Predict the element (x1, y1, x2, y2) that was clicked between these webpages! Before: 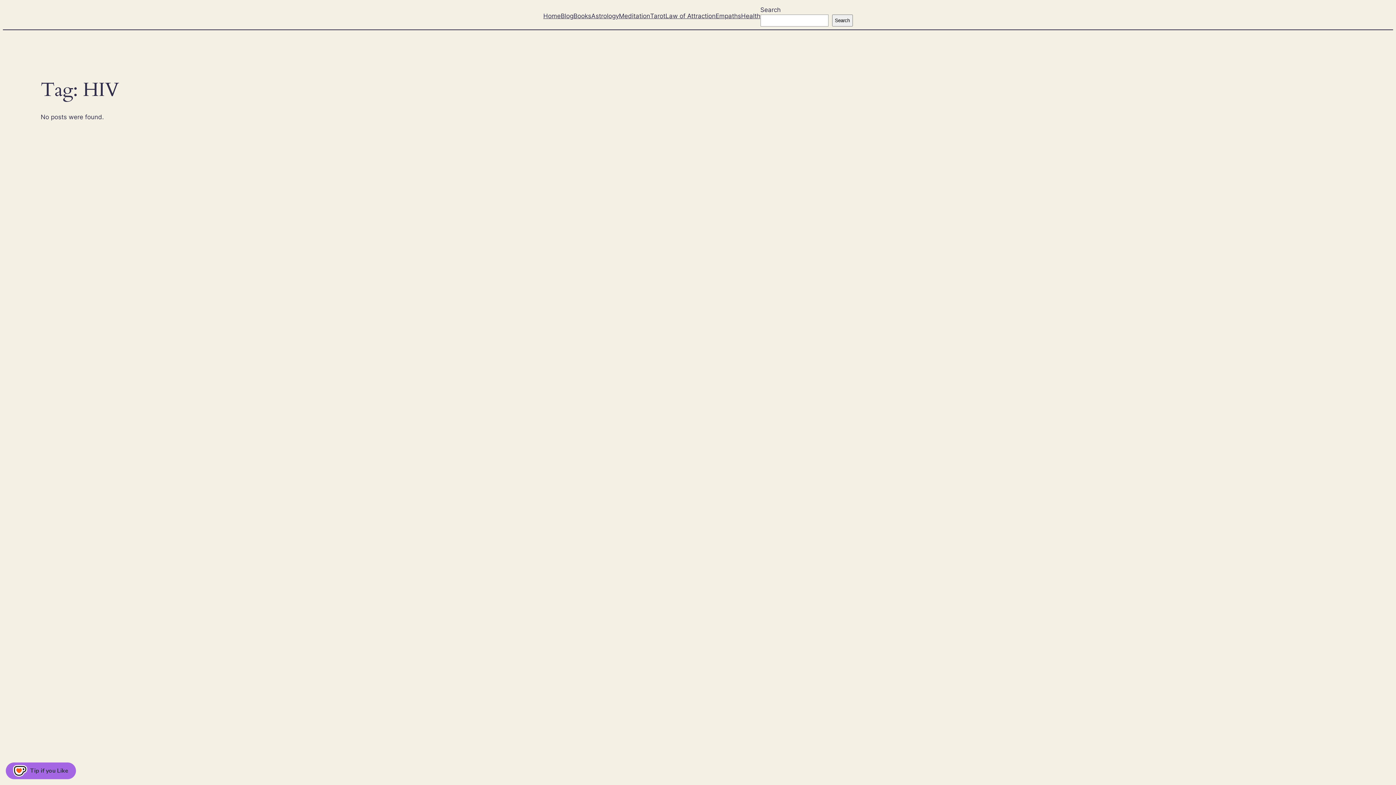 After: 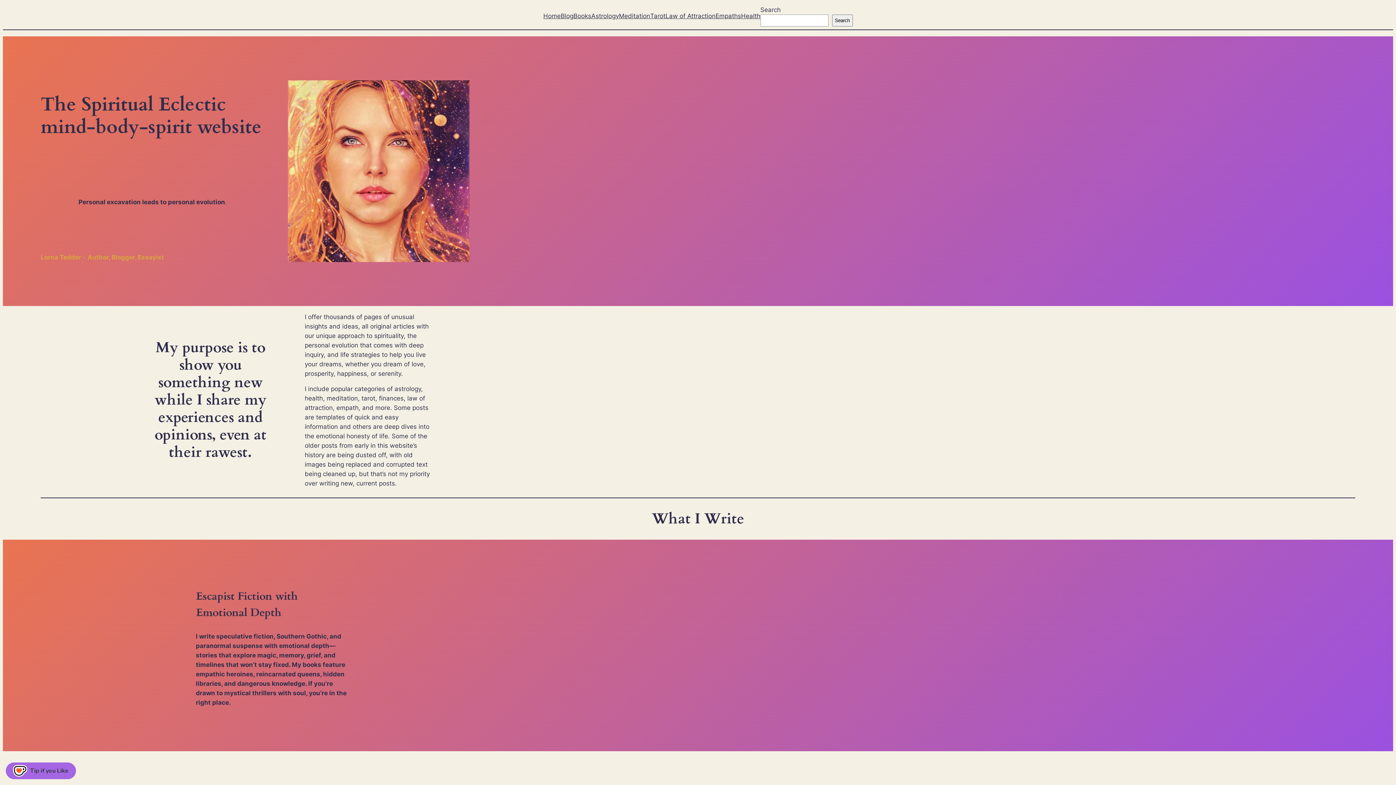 Action: bbox: (543, 11, 560, 20) label: Home